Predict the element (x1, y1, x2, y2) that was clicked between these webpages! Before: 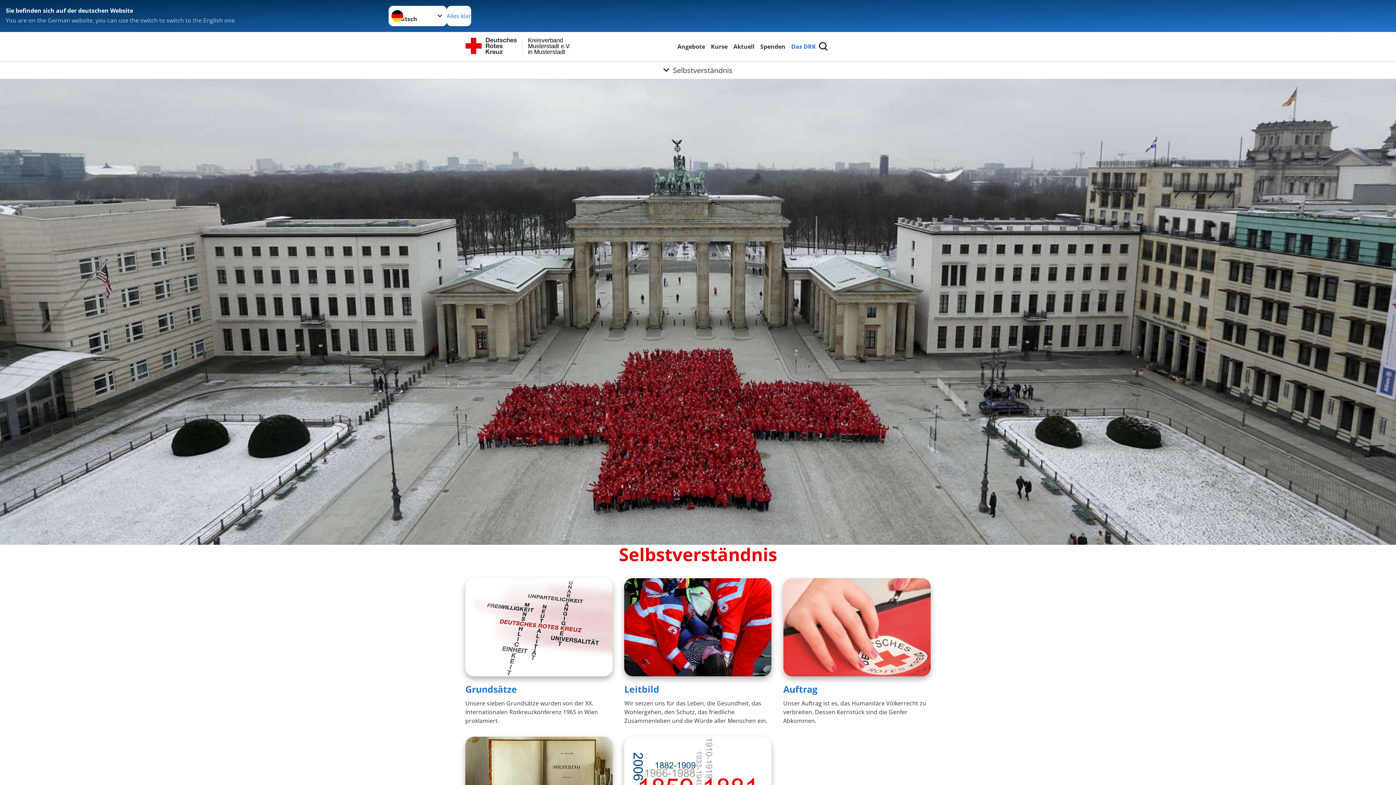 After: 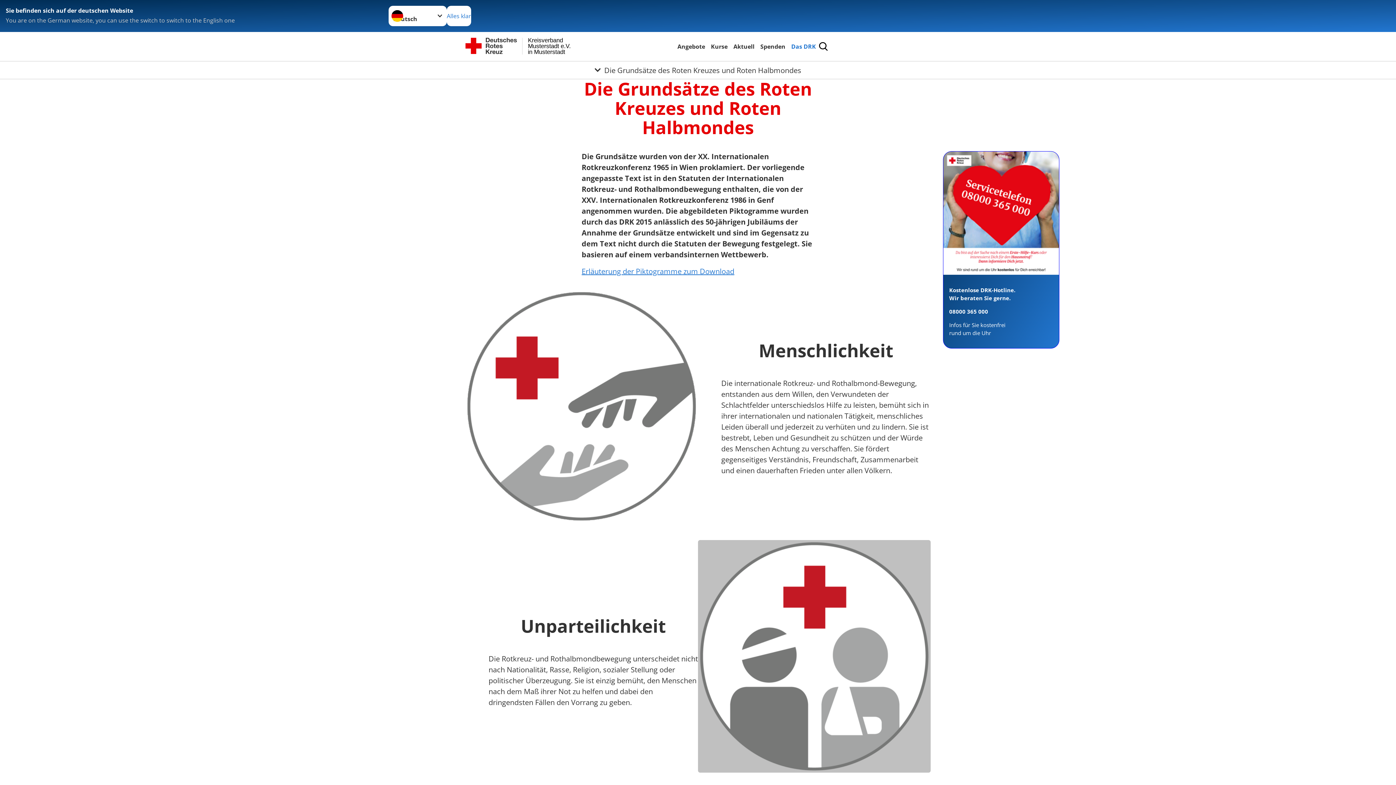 Action: bbox: (465, 683, 517, 695) label: Grundsätze